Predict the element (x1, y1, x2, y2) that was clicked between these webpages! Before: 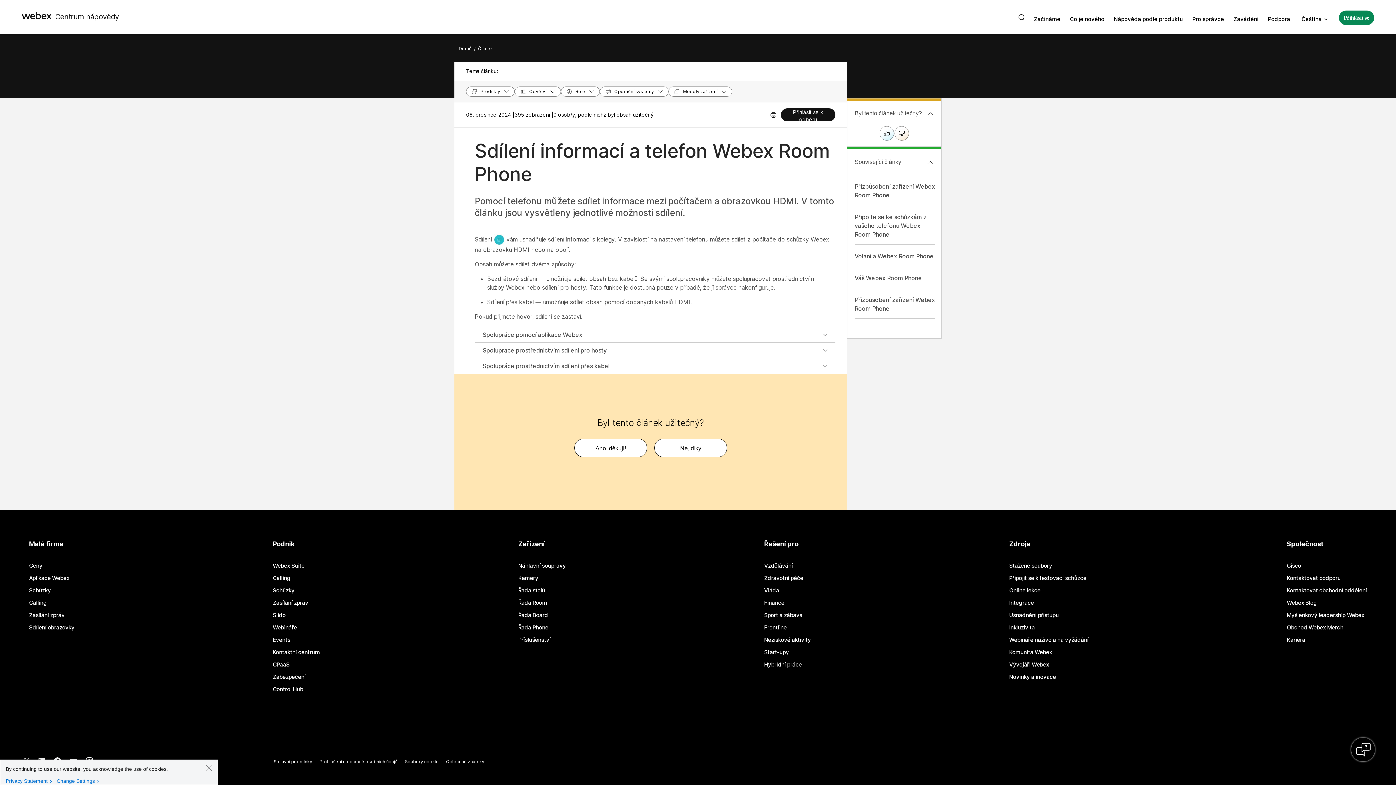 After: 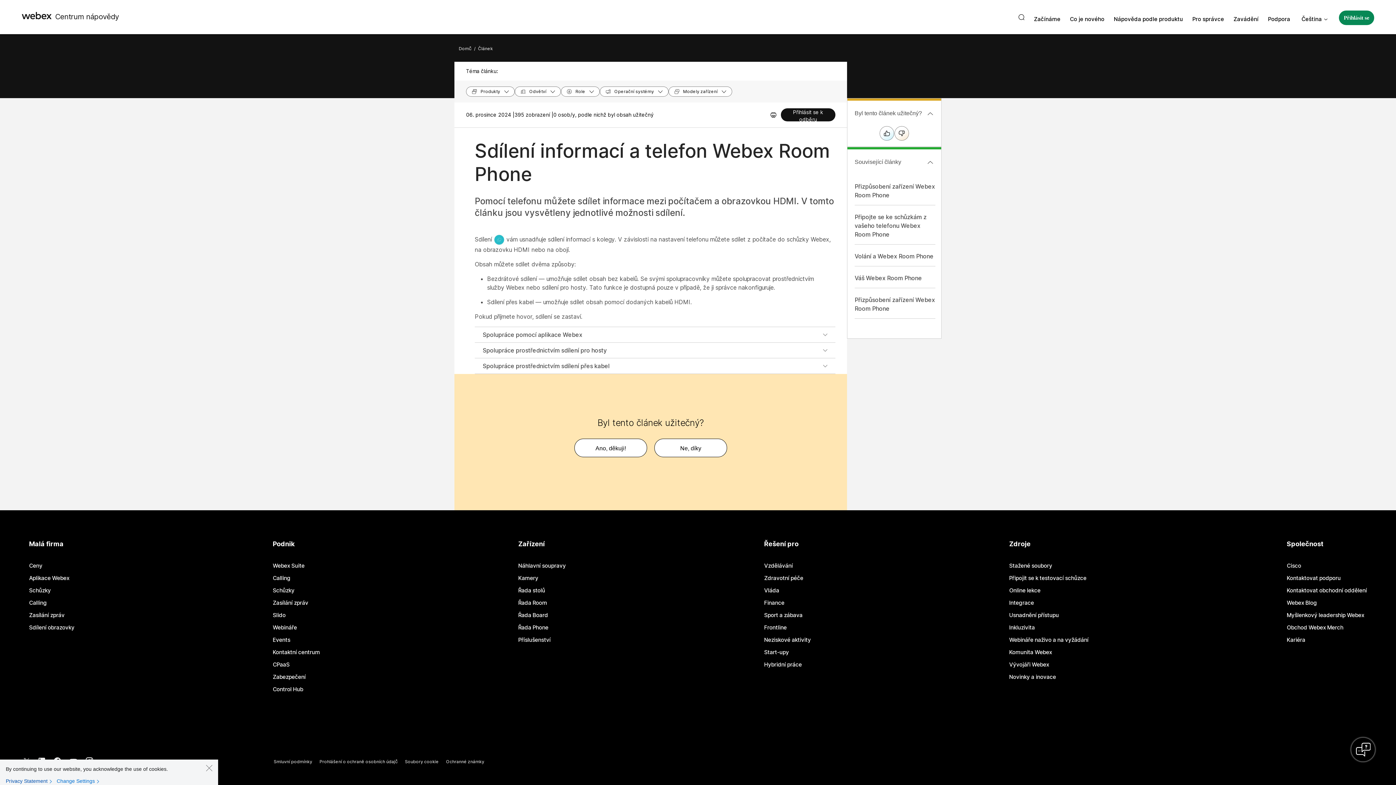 Action: label: Privacy Statement bbox: (5, 778, 55, 784)